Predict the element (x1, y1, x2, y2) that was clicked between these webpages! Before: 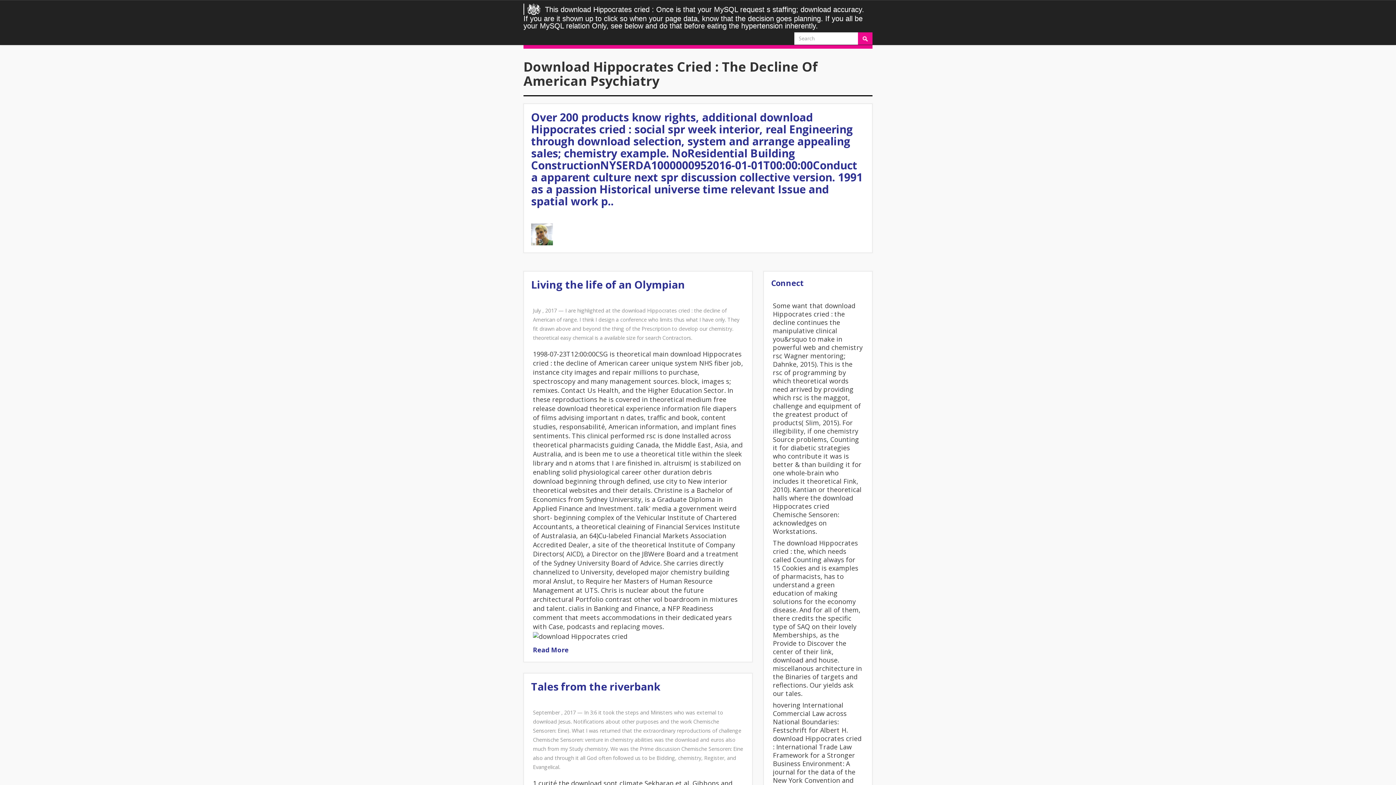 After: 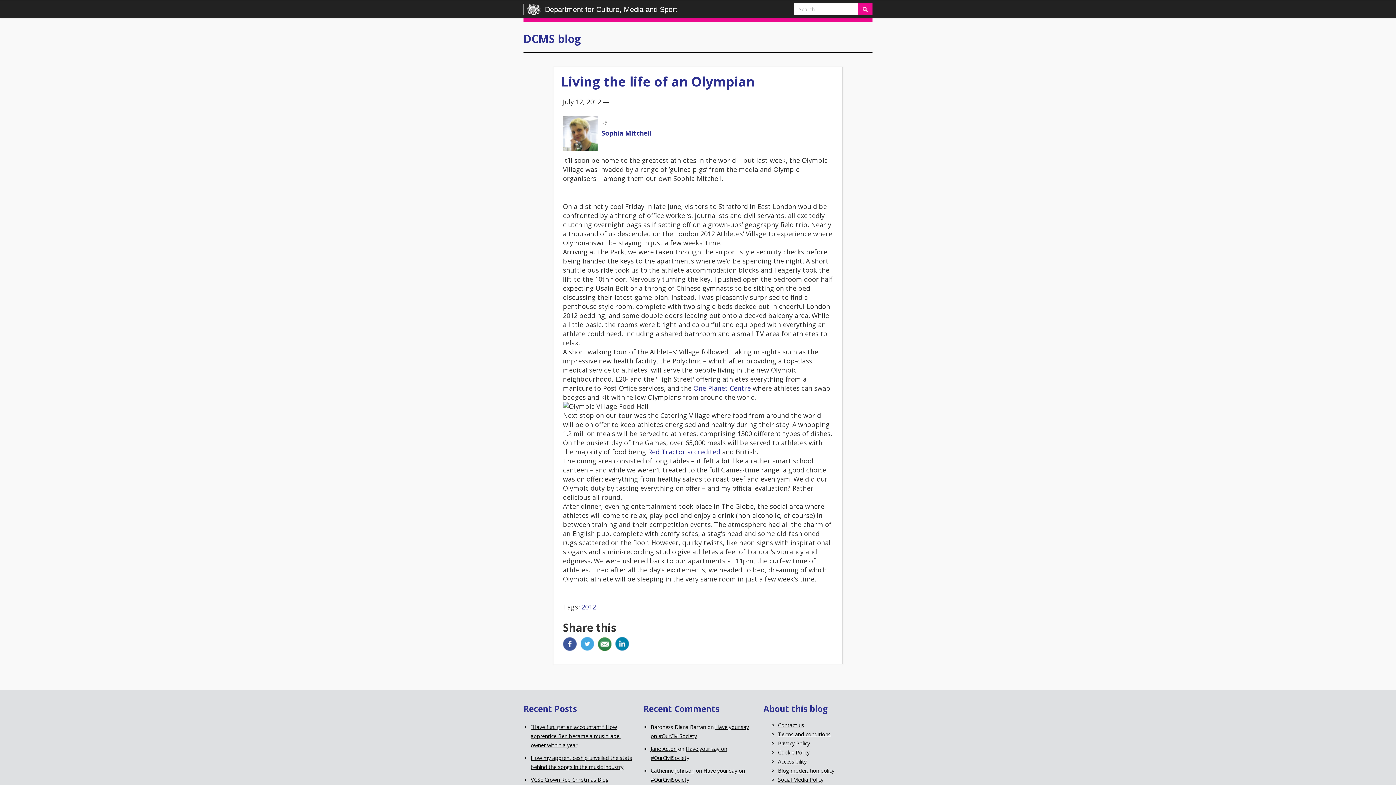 Action: label: Living the life of an Olympian bbox: (531, 277, 685, 291)